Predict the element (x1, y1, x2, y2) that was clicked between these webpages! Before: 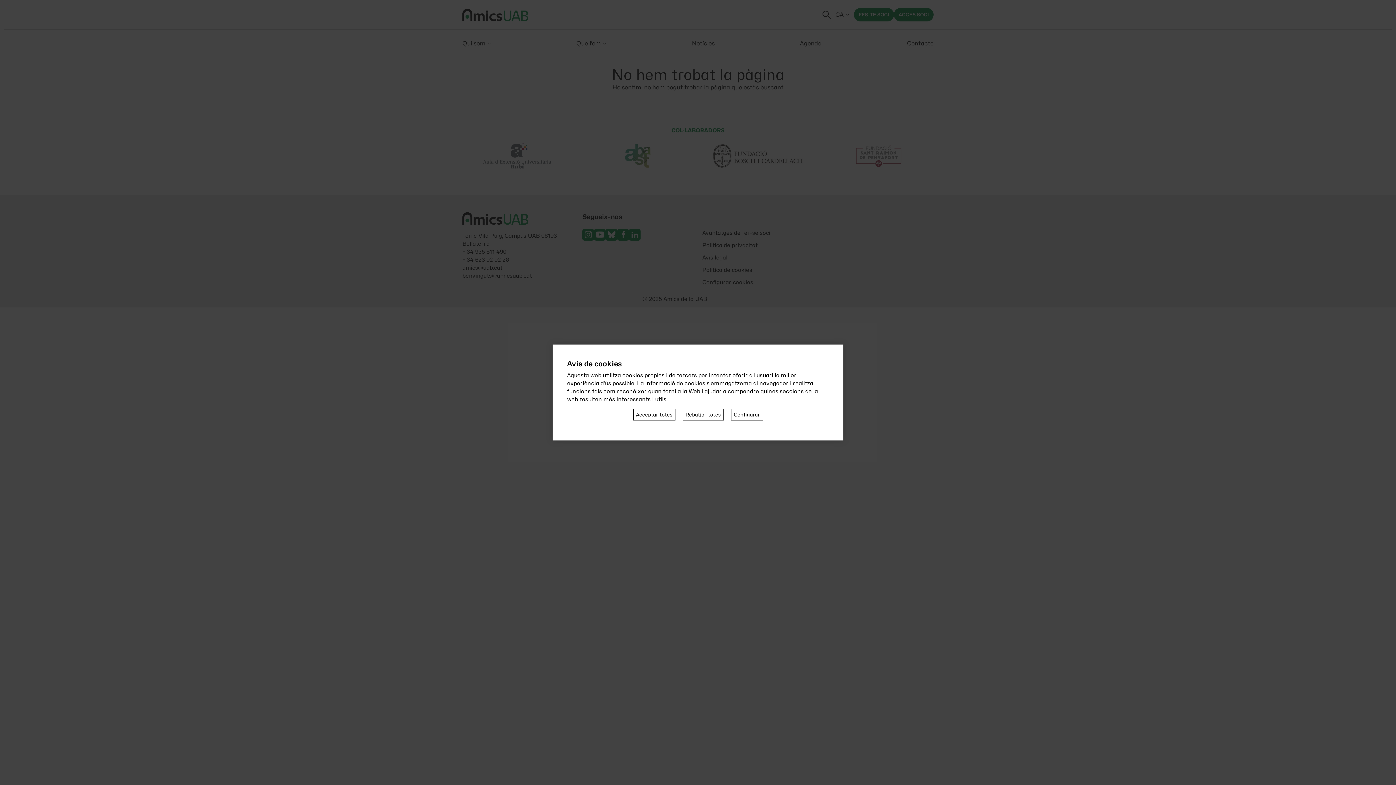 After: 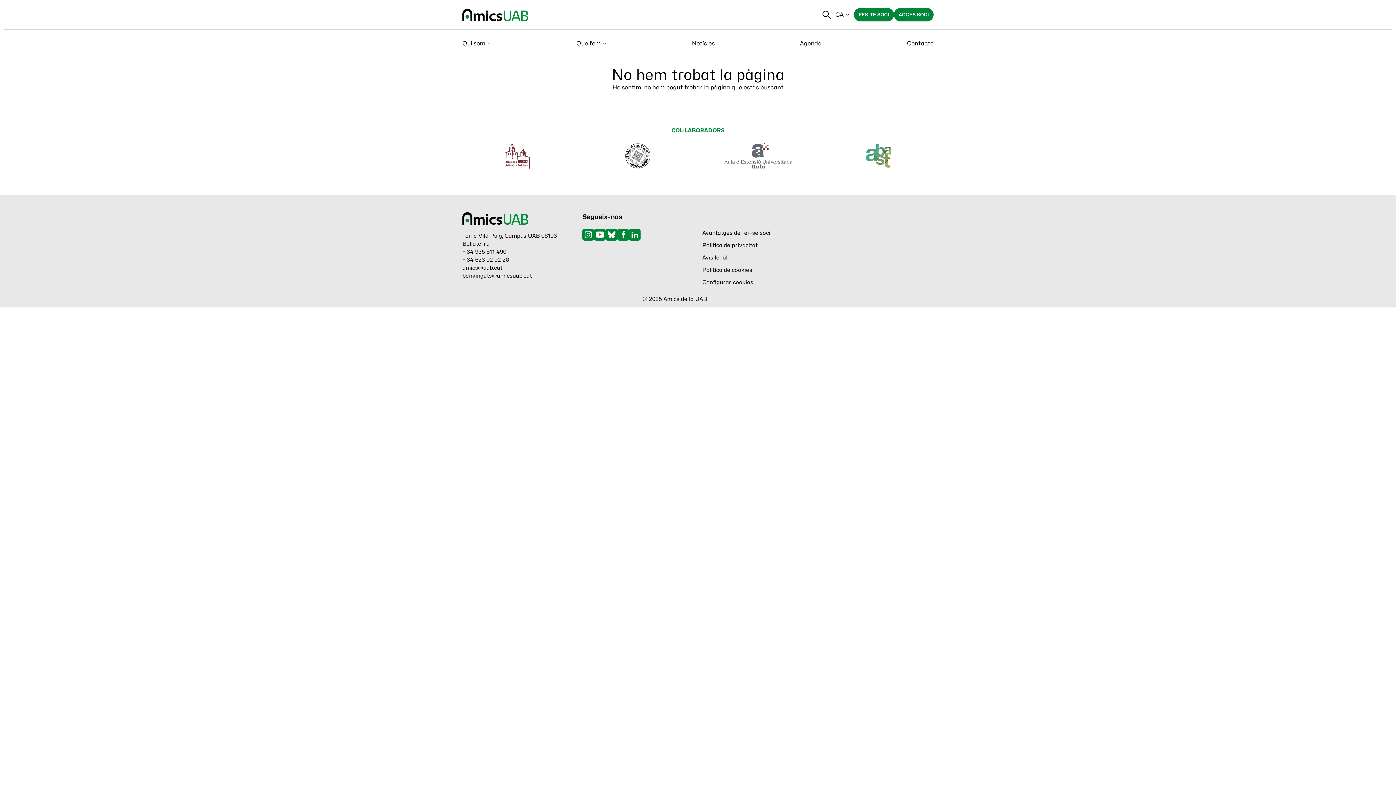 Action: label: Acceptar totes bbox: (633, 409, 675, 420)